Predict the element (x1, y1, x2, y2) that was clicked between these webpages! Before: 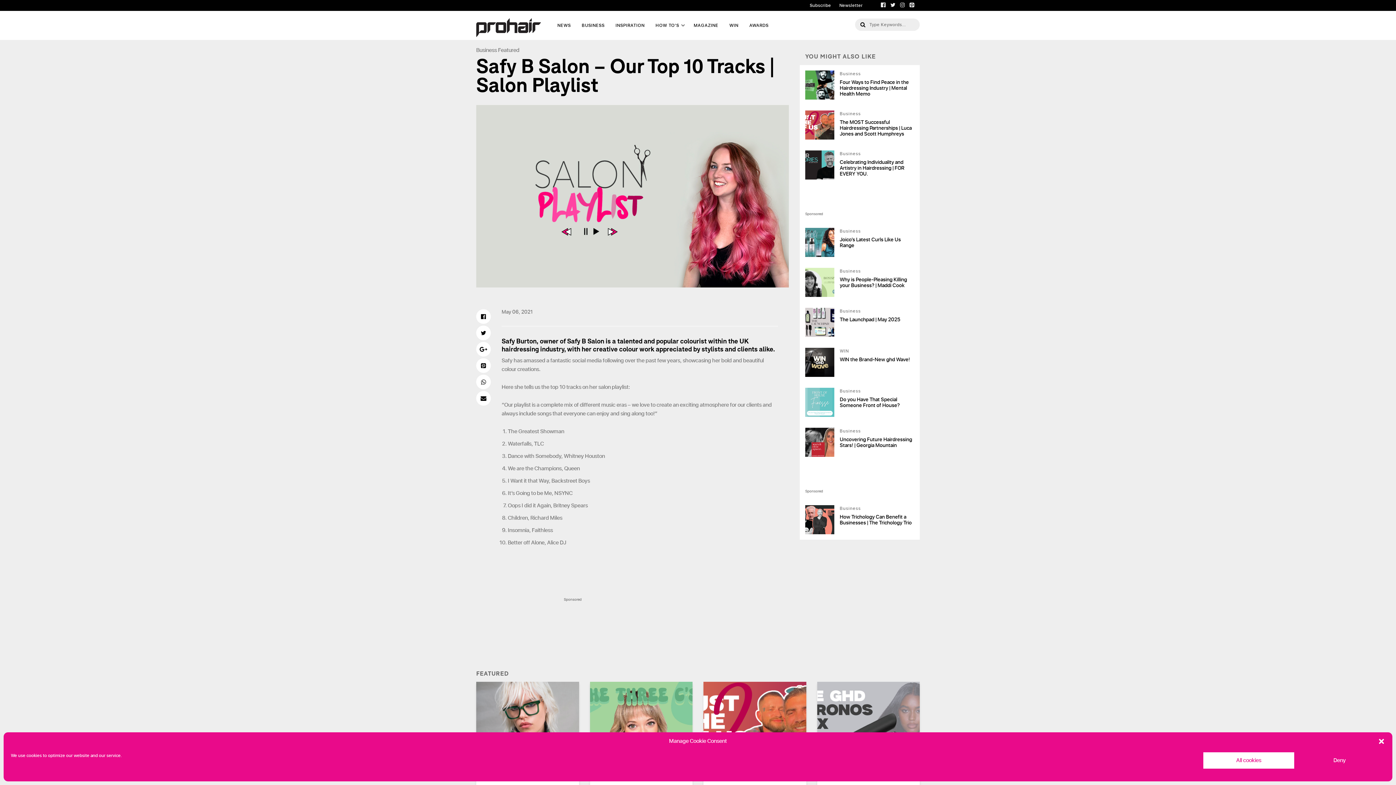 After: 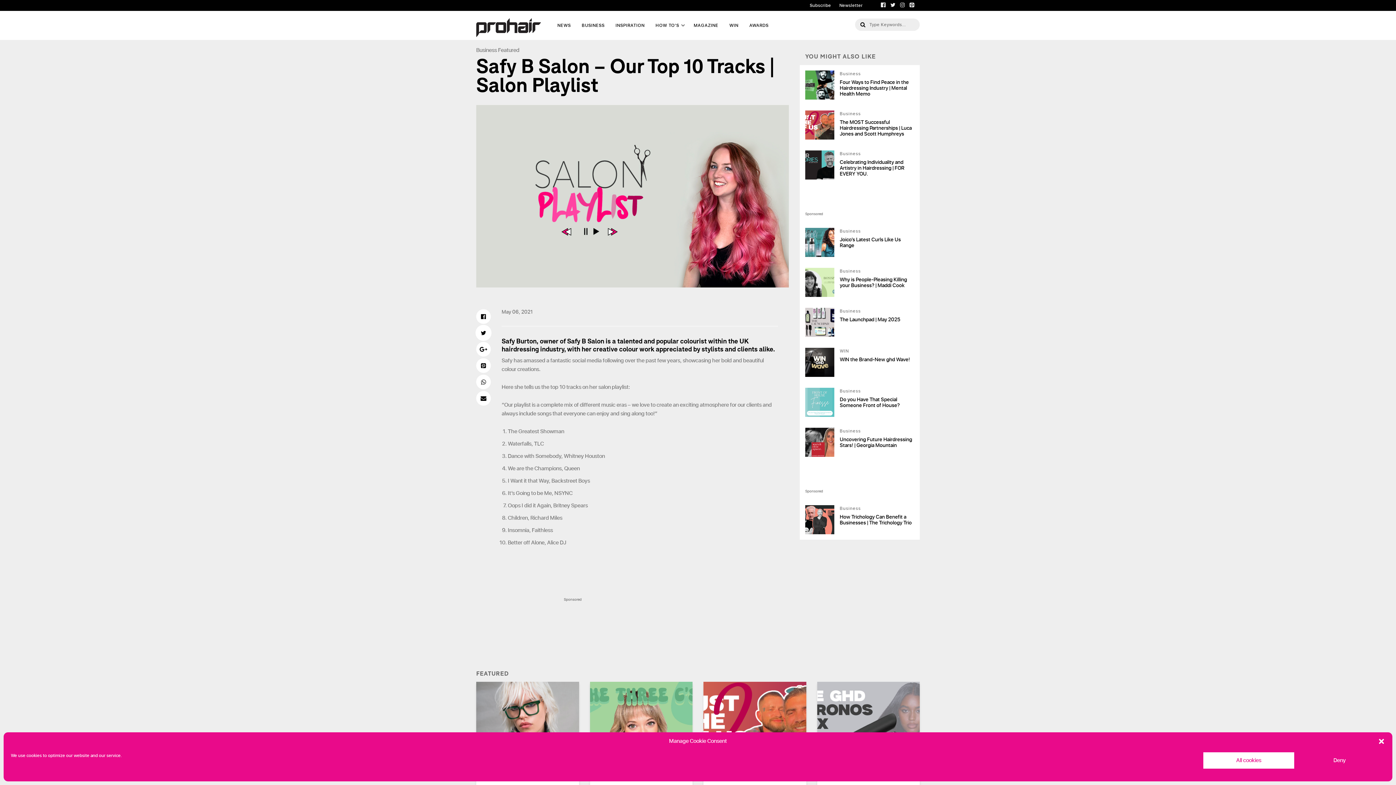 Action: bbox: (476, 325, 490, 340)